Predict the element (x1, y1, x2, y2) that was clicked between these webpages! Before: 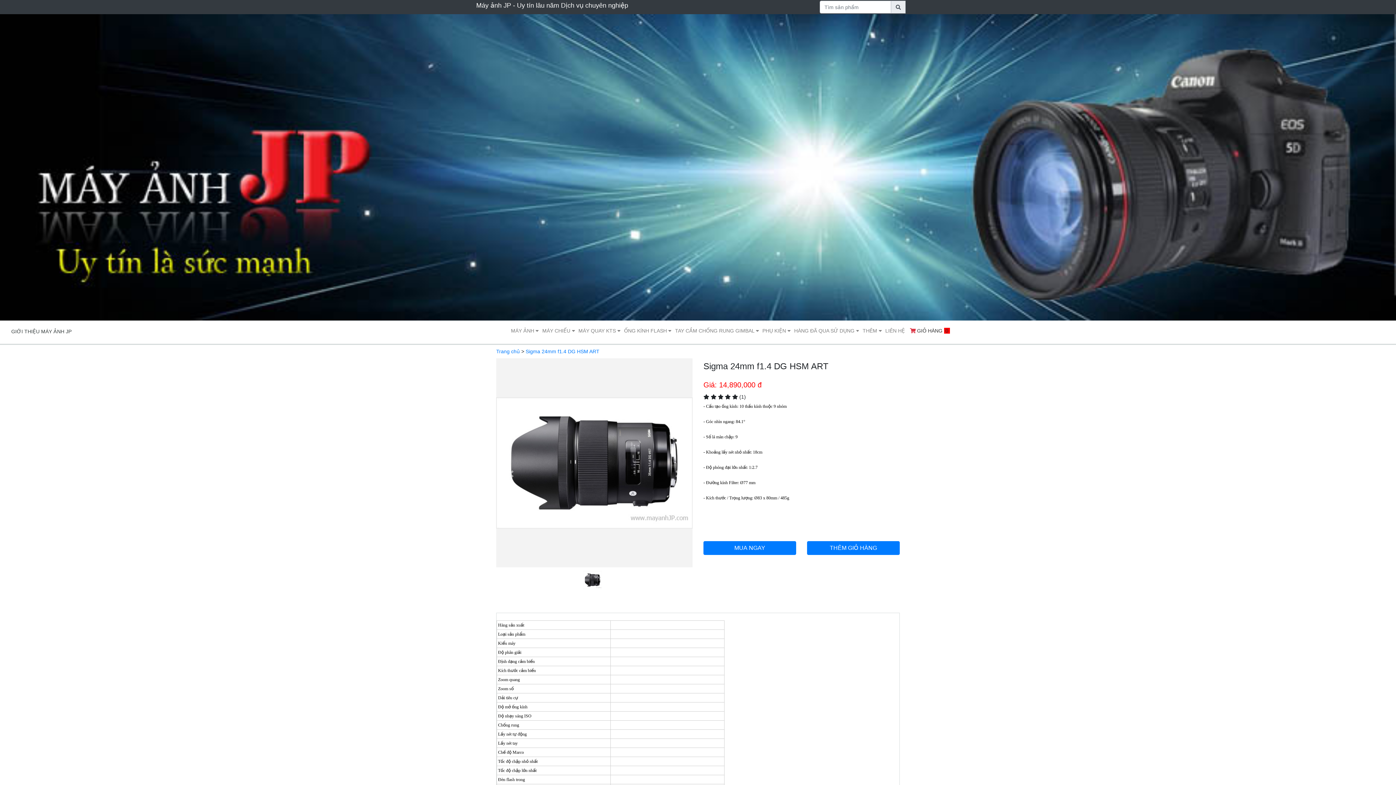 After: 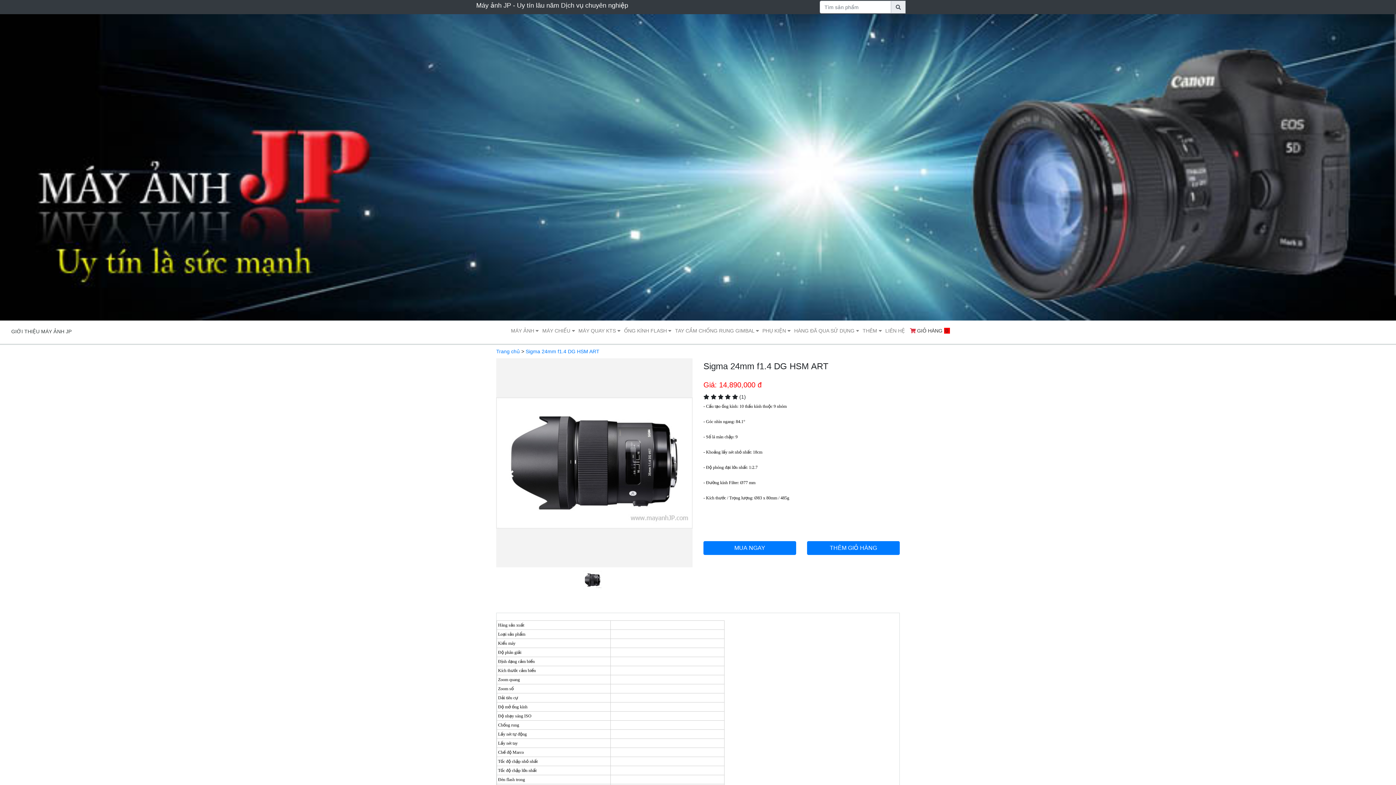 Action: bbox: (496, 358, 525, 589) label: Previous